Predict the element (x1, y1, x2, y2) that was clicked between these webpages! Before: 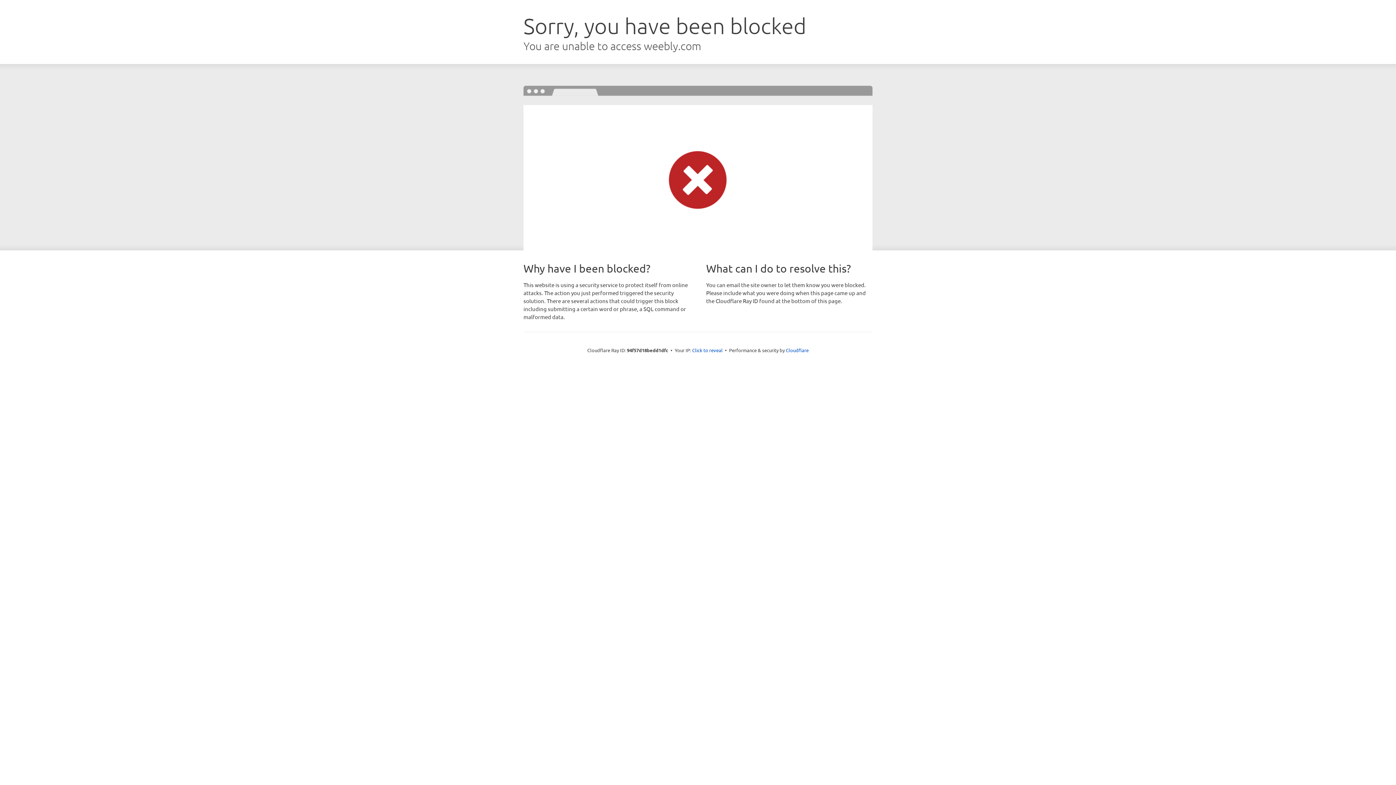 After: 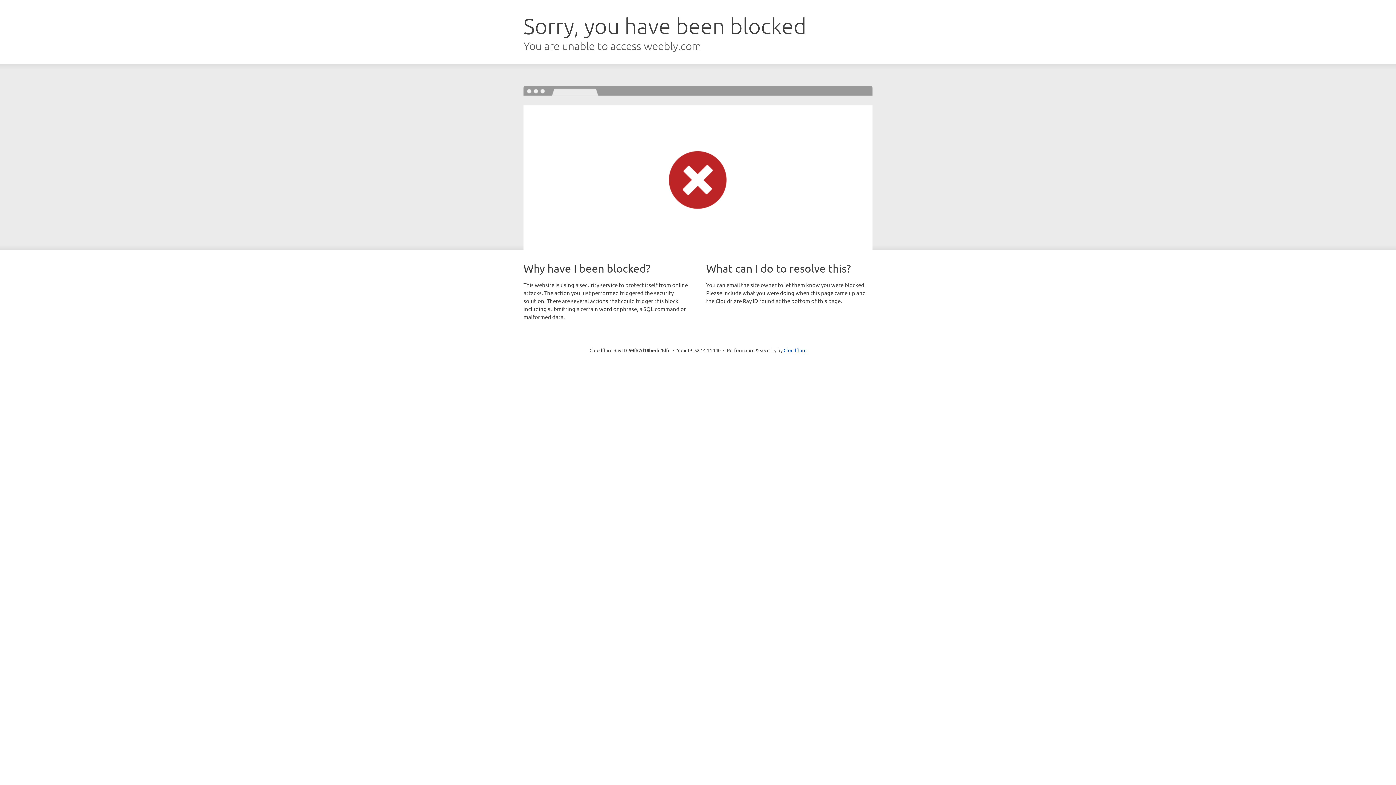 Action: bbox: (692, 346, 722, 353) label: Click to reveal